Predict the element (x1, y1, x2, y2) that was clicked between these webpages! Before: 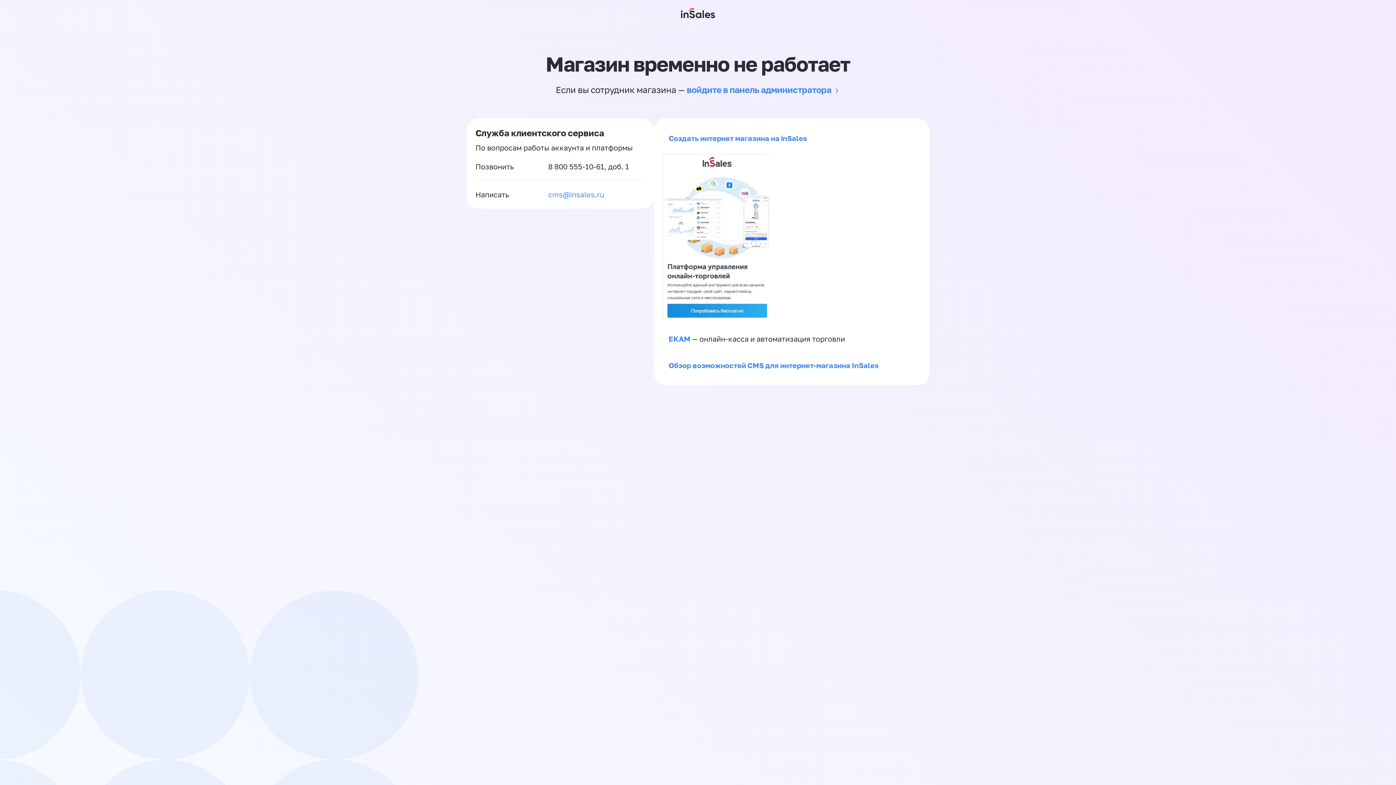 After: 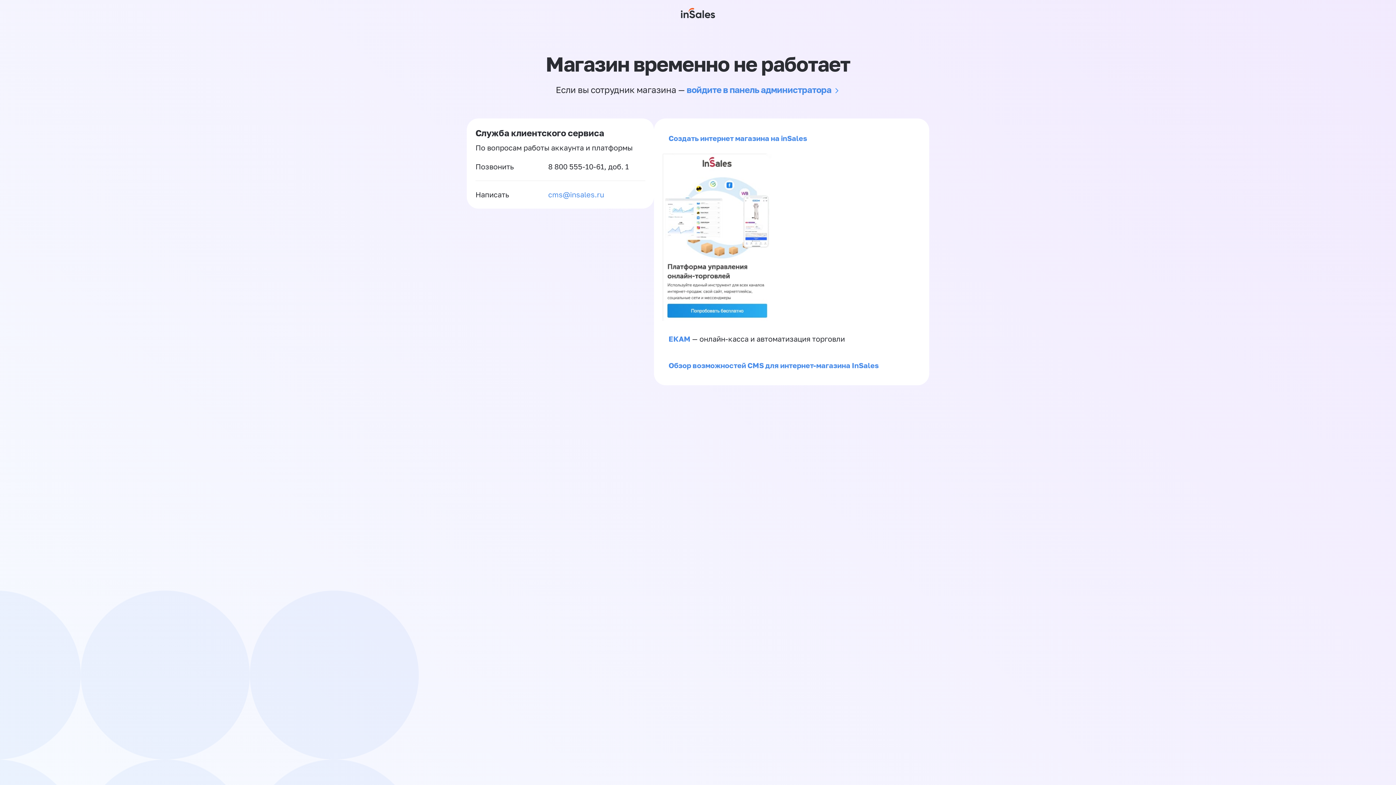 Action: bbox: (548, 162, 604, 170) label: 8 800 555-10-61